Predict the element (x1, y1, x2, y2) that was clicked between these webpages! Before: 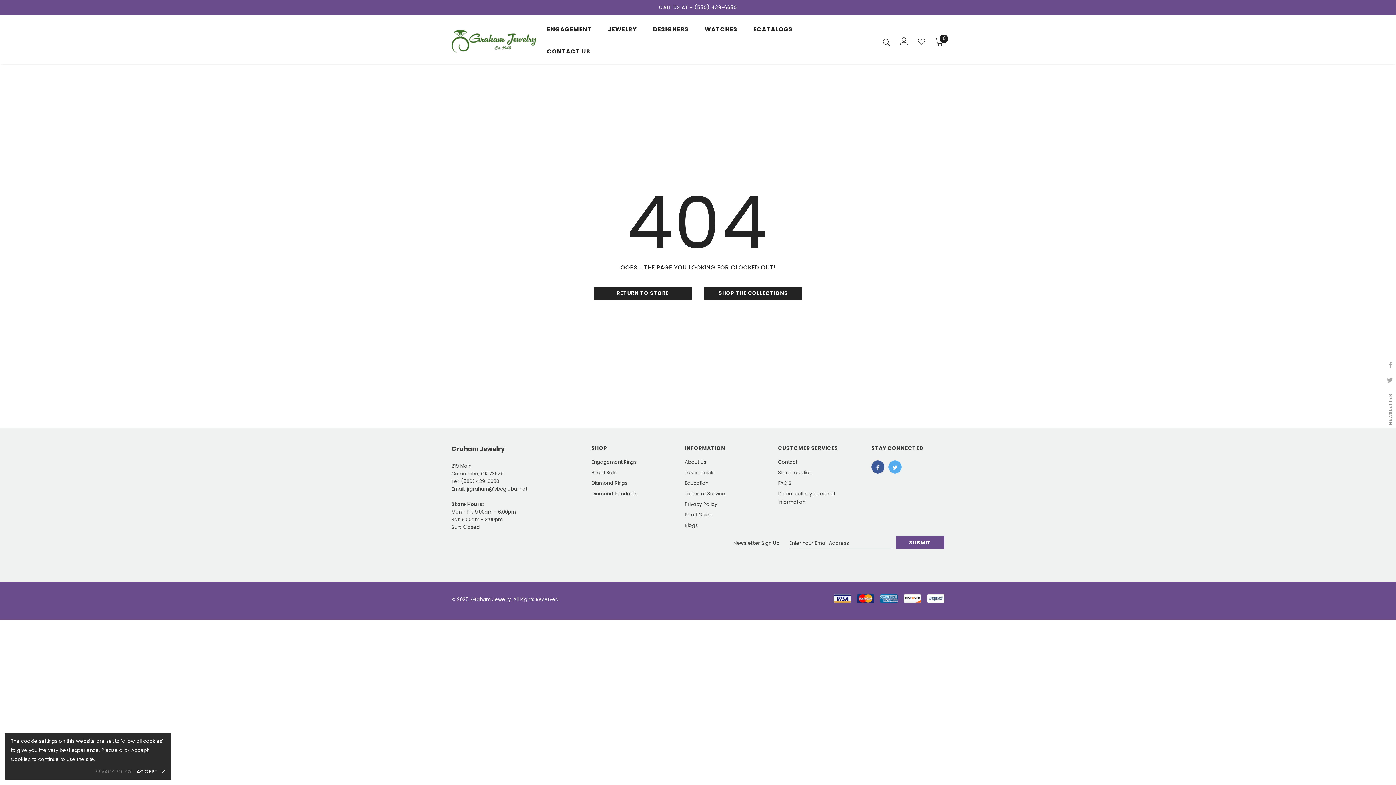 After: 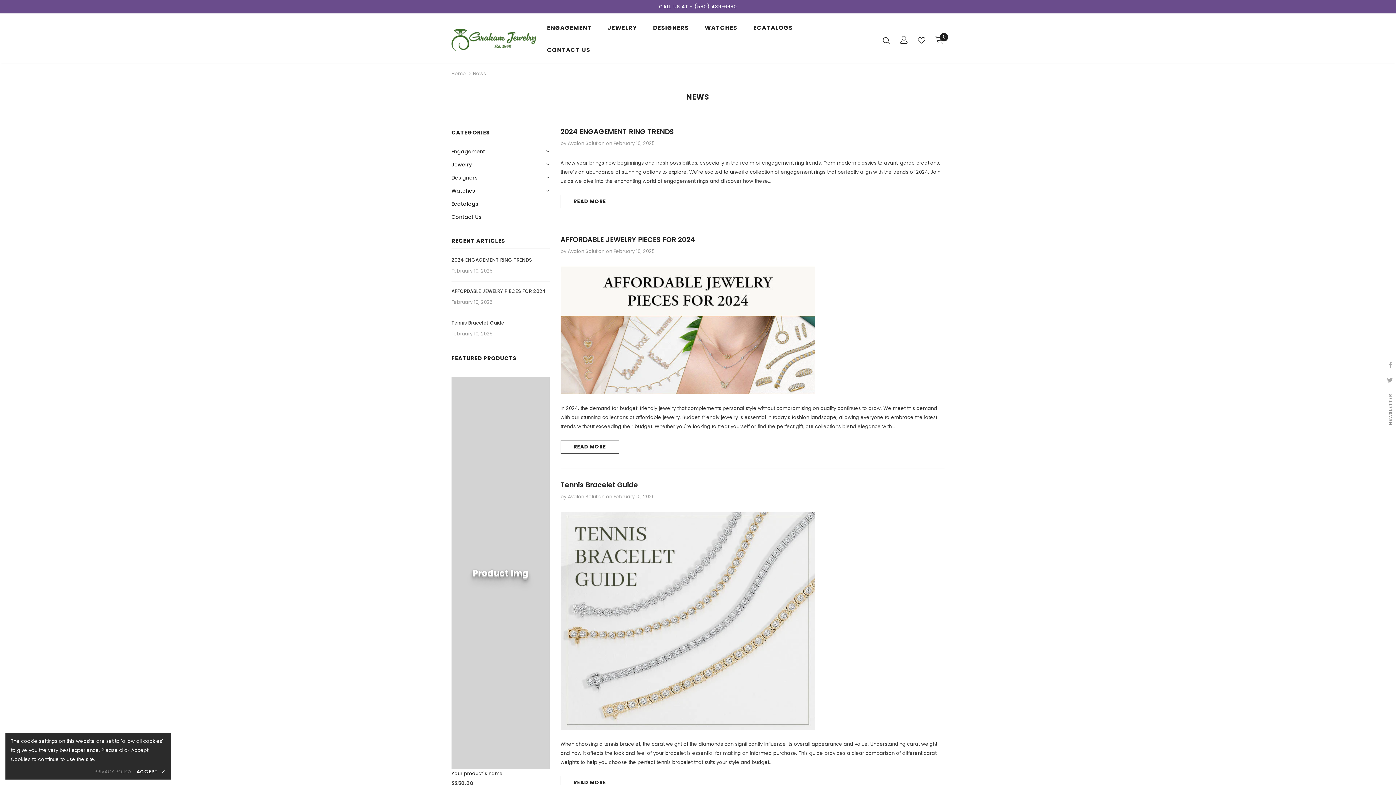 Action: bbox: (684, 520, 698, 530) label: Blogs